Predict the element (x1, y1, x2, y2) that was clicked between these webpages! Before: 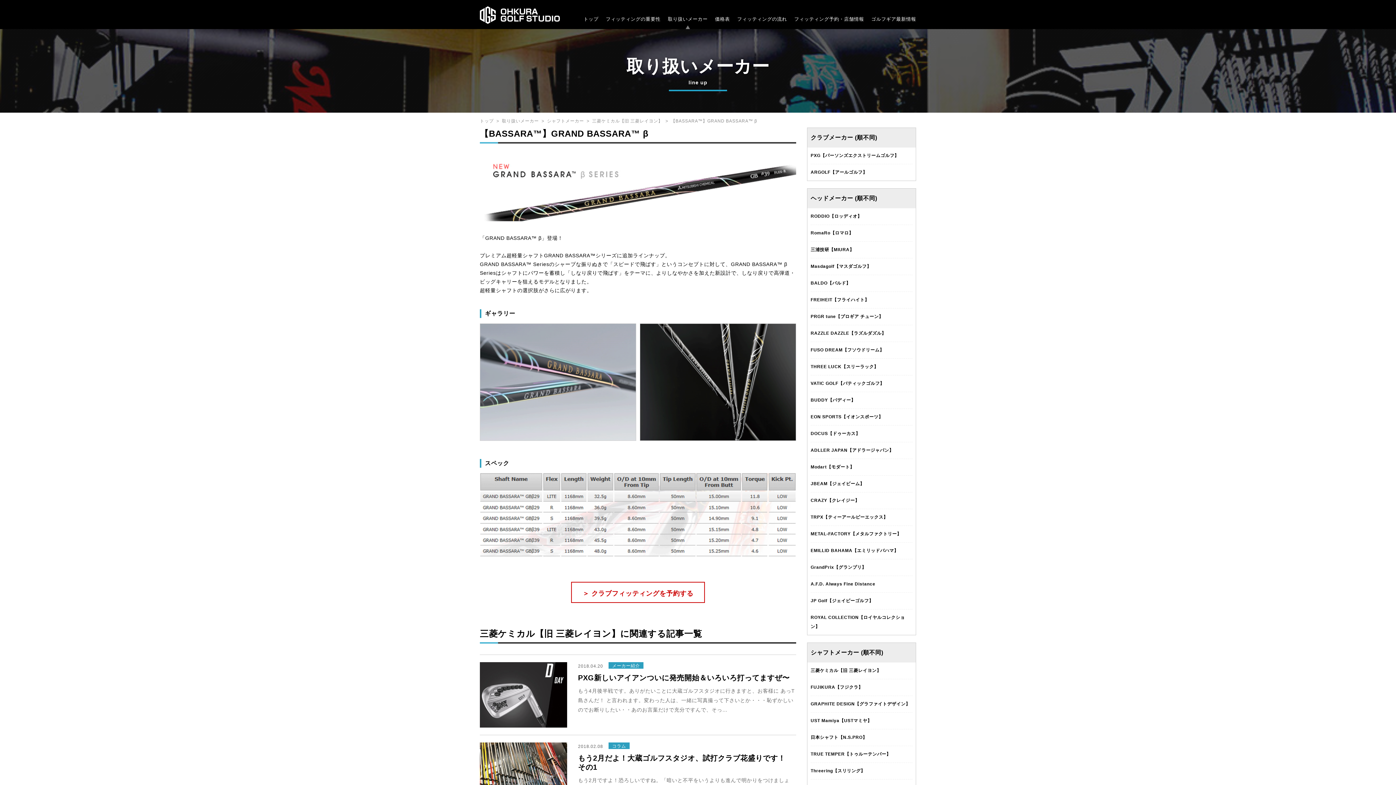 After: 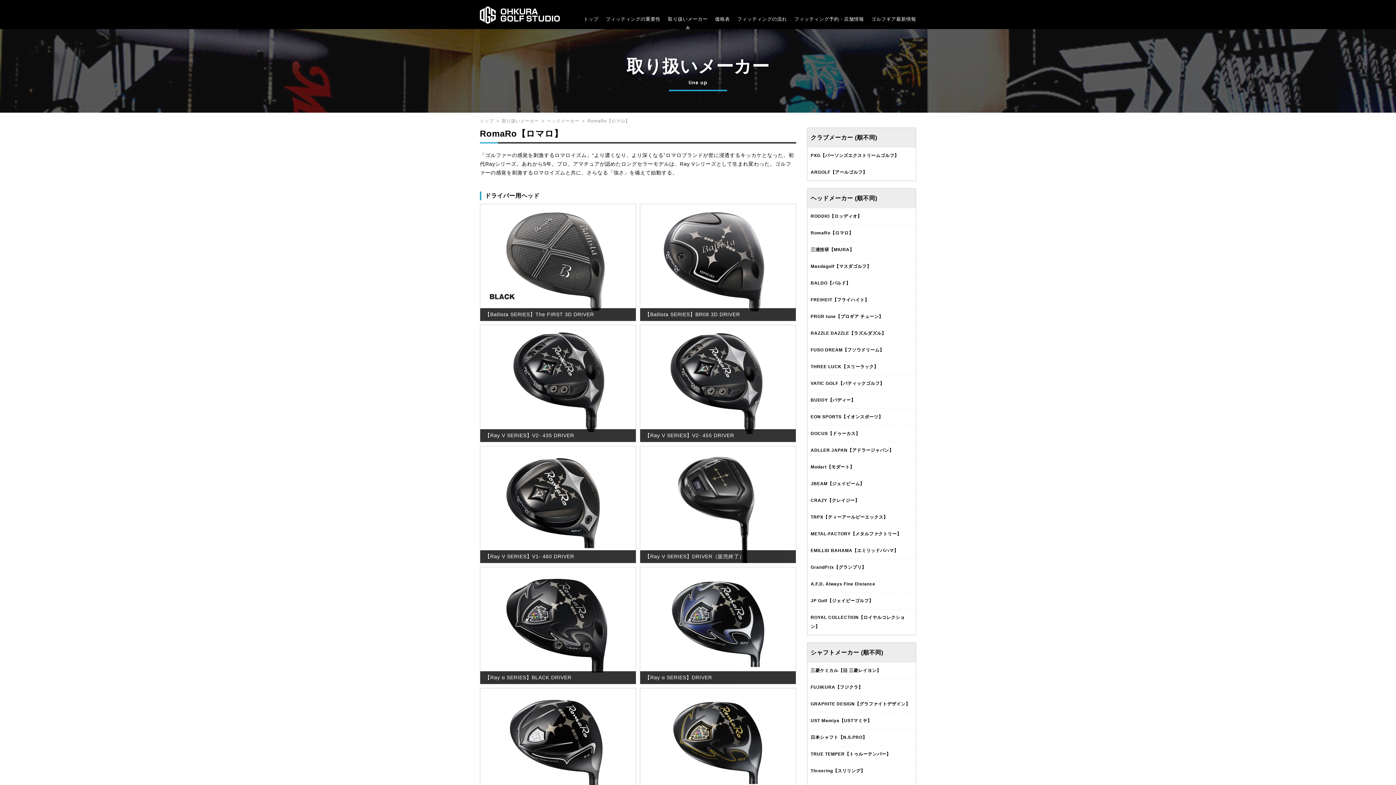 Action: bbox: (810, 230, 853, 235) label: RomaRo【ロマロ】